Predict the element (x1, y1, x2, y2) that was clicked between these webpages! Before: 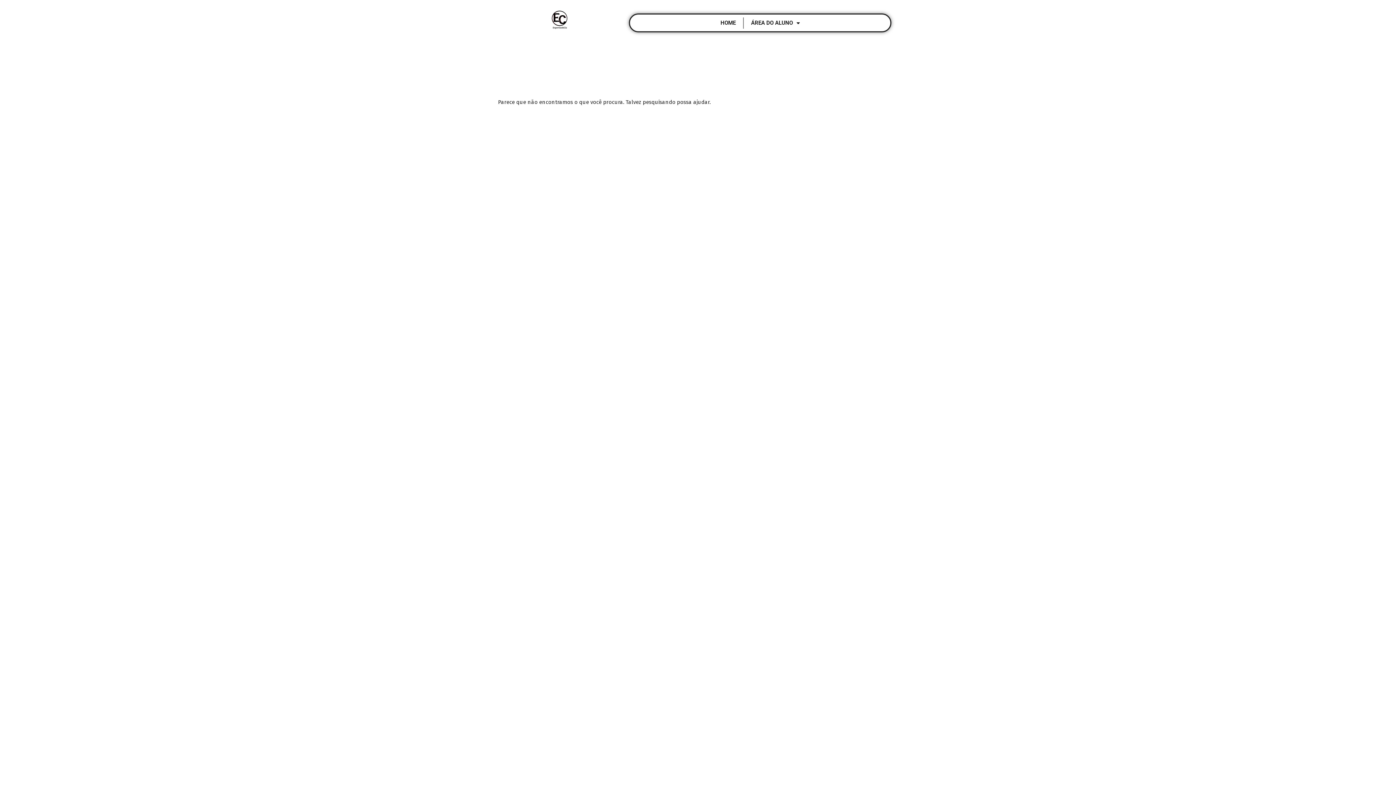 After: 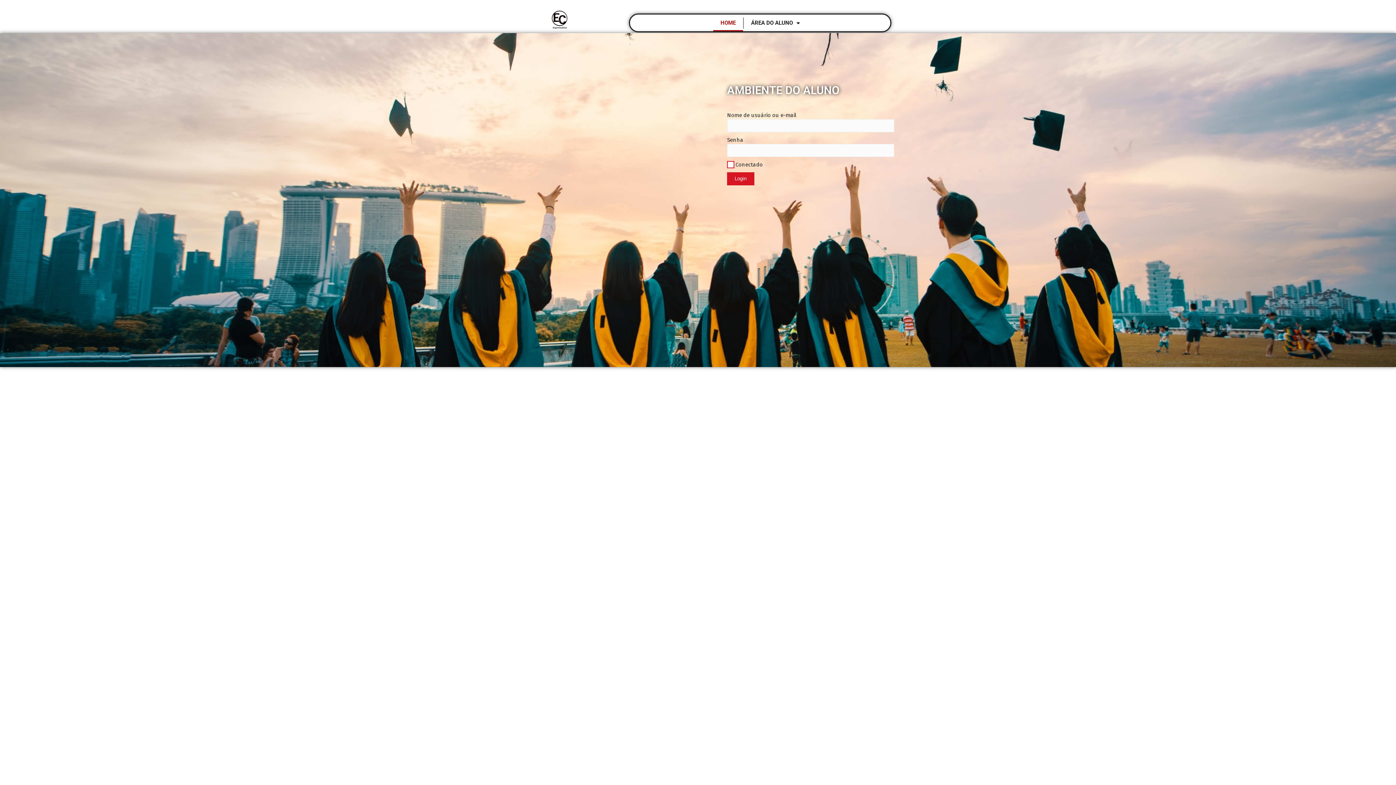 Action: label: HOME bbox: (713, 14, 743, 31)